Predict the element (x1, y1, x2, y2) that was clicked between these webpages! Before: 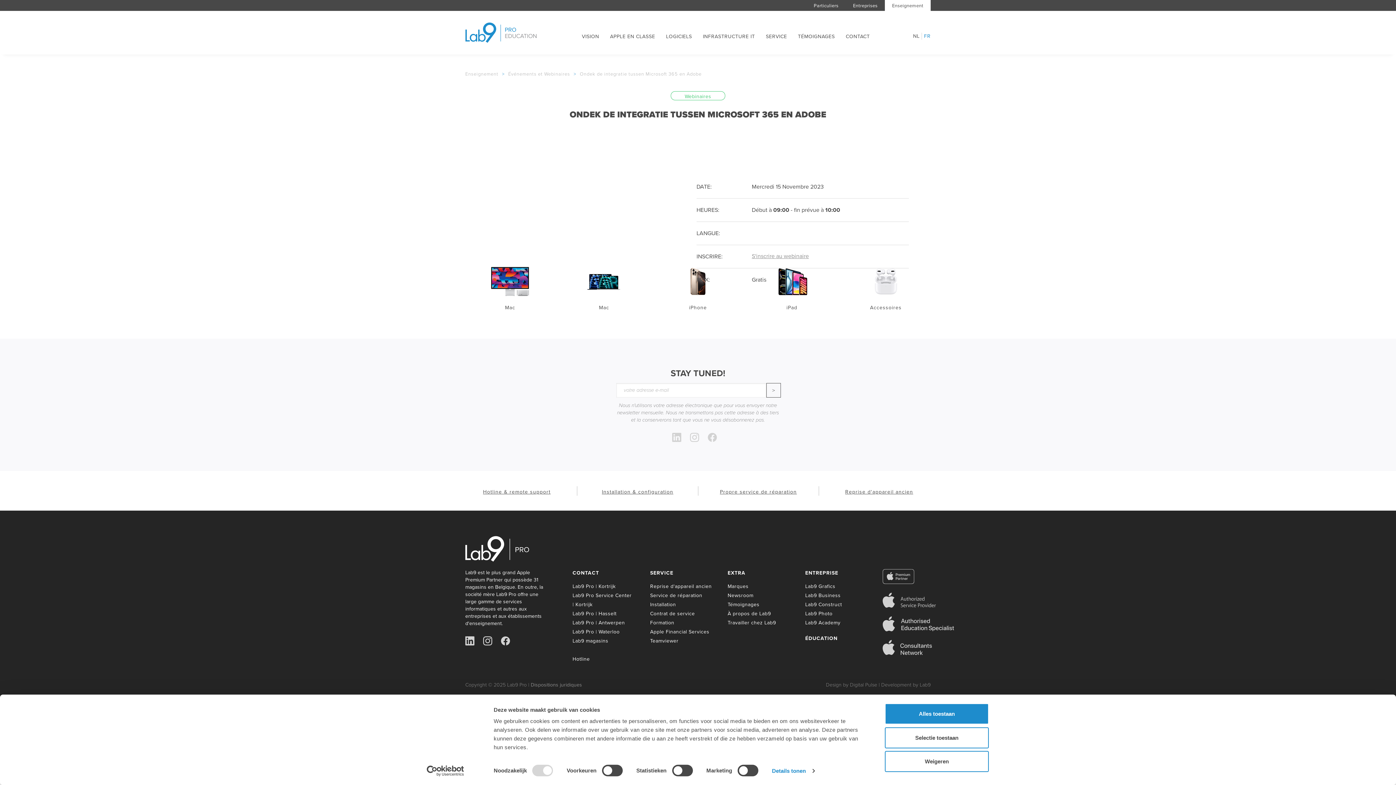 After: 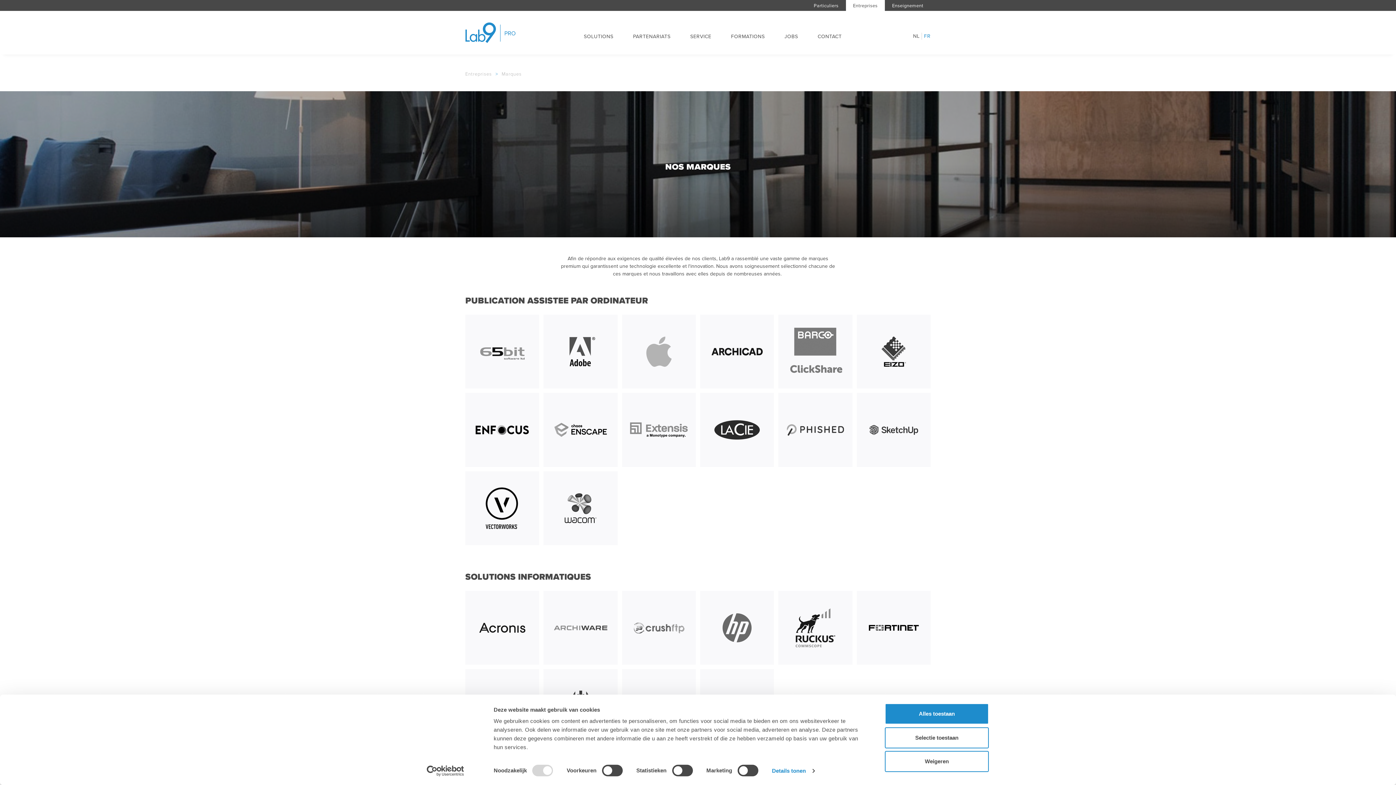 Action: label: M bbox: (727, 583, 732, 590)